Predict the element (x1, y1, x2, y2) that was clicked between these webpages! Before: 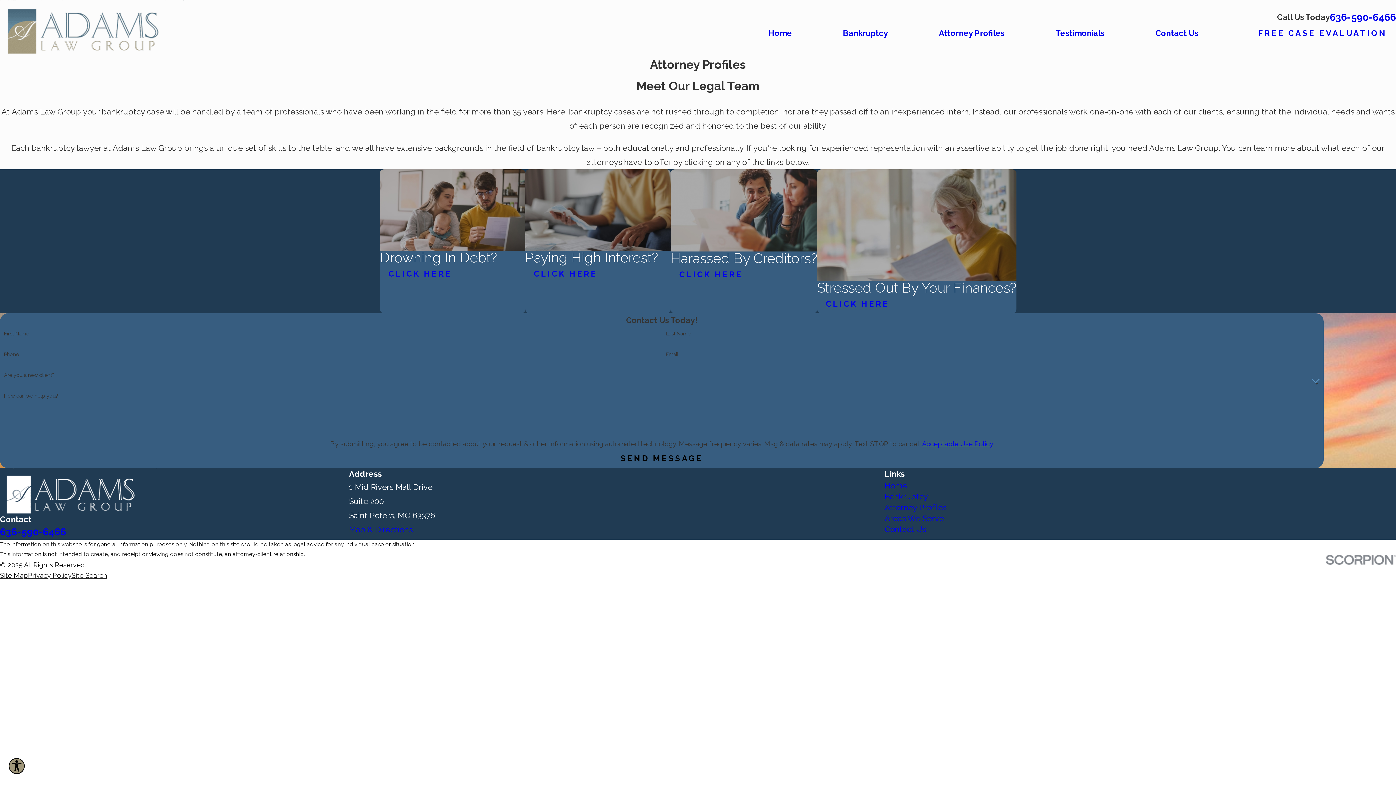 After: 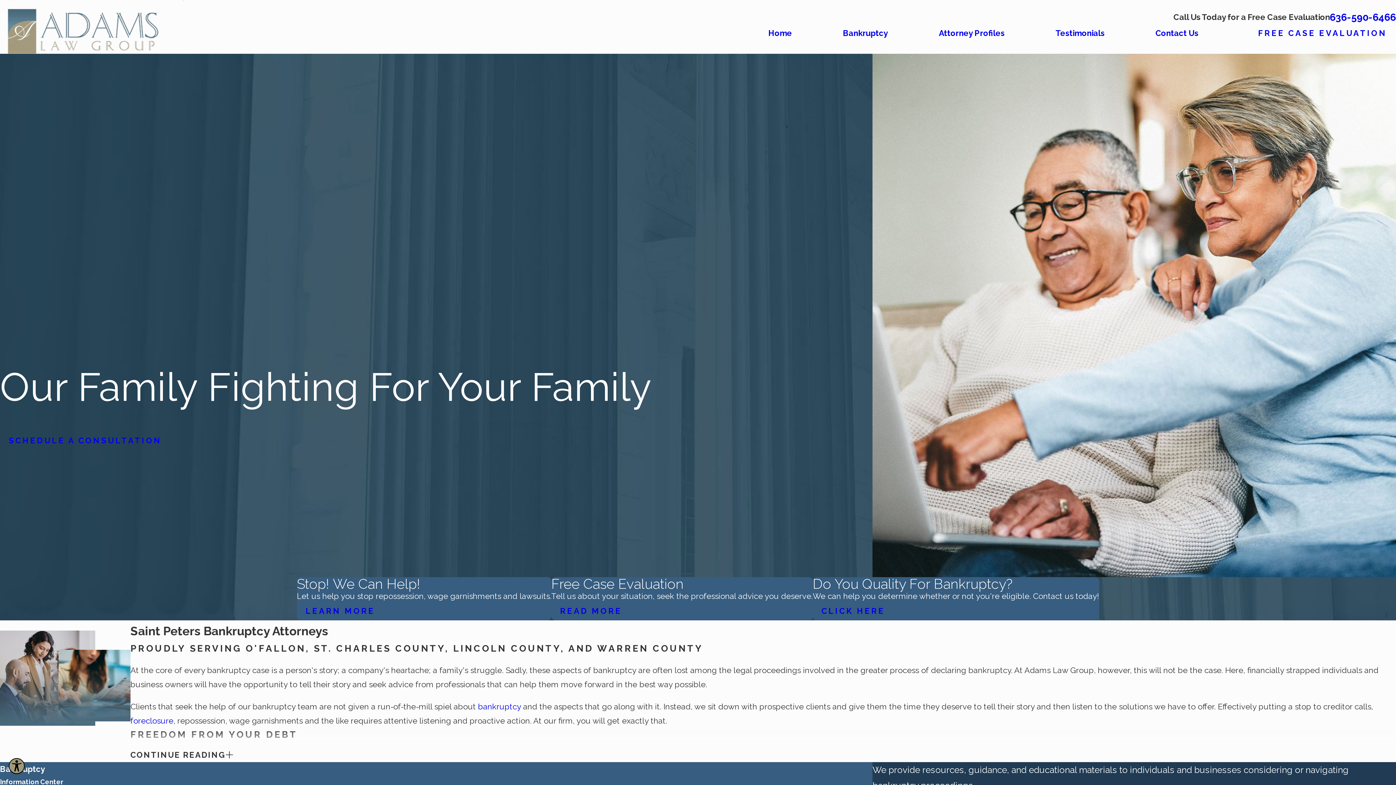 Action: label: Home bbox: (768, 23, 792, 42)